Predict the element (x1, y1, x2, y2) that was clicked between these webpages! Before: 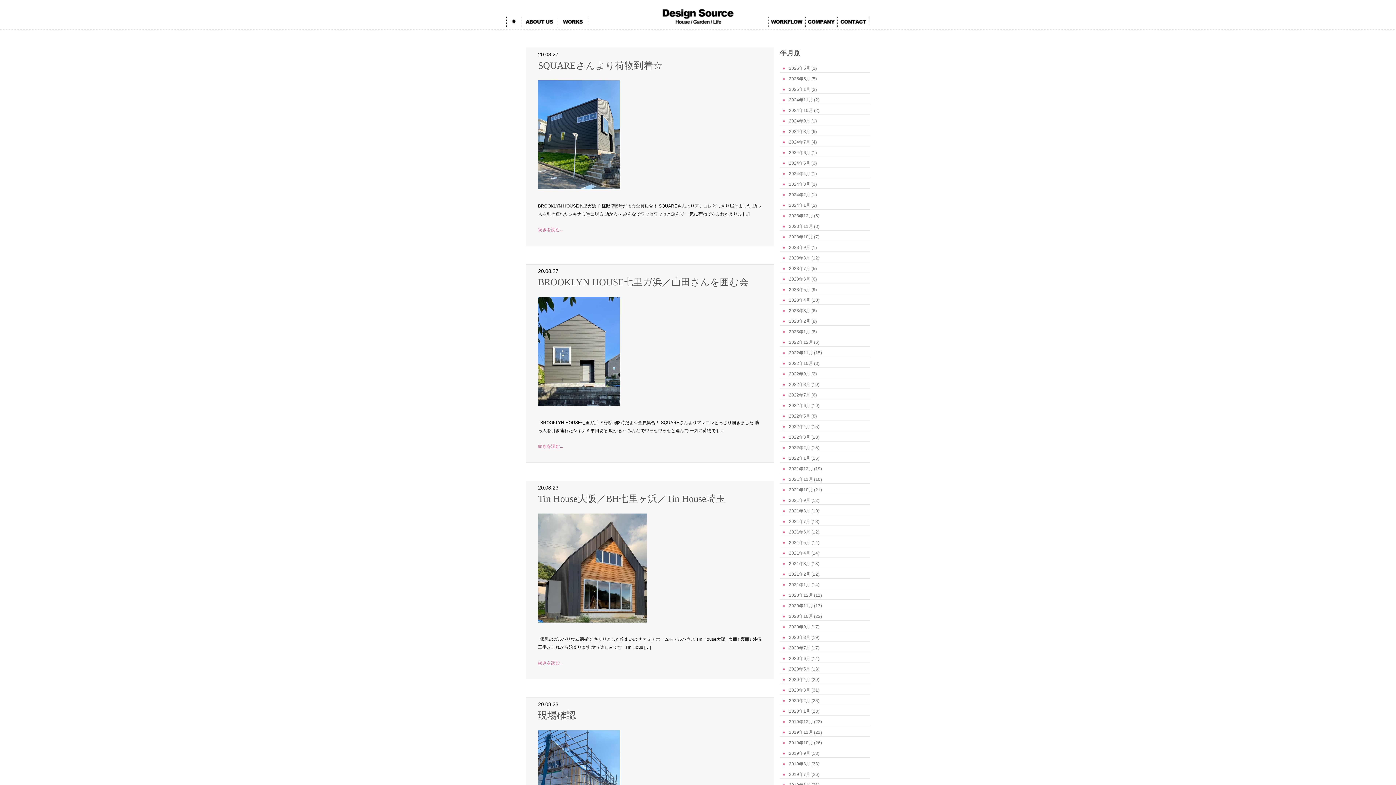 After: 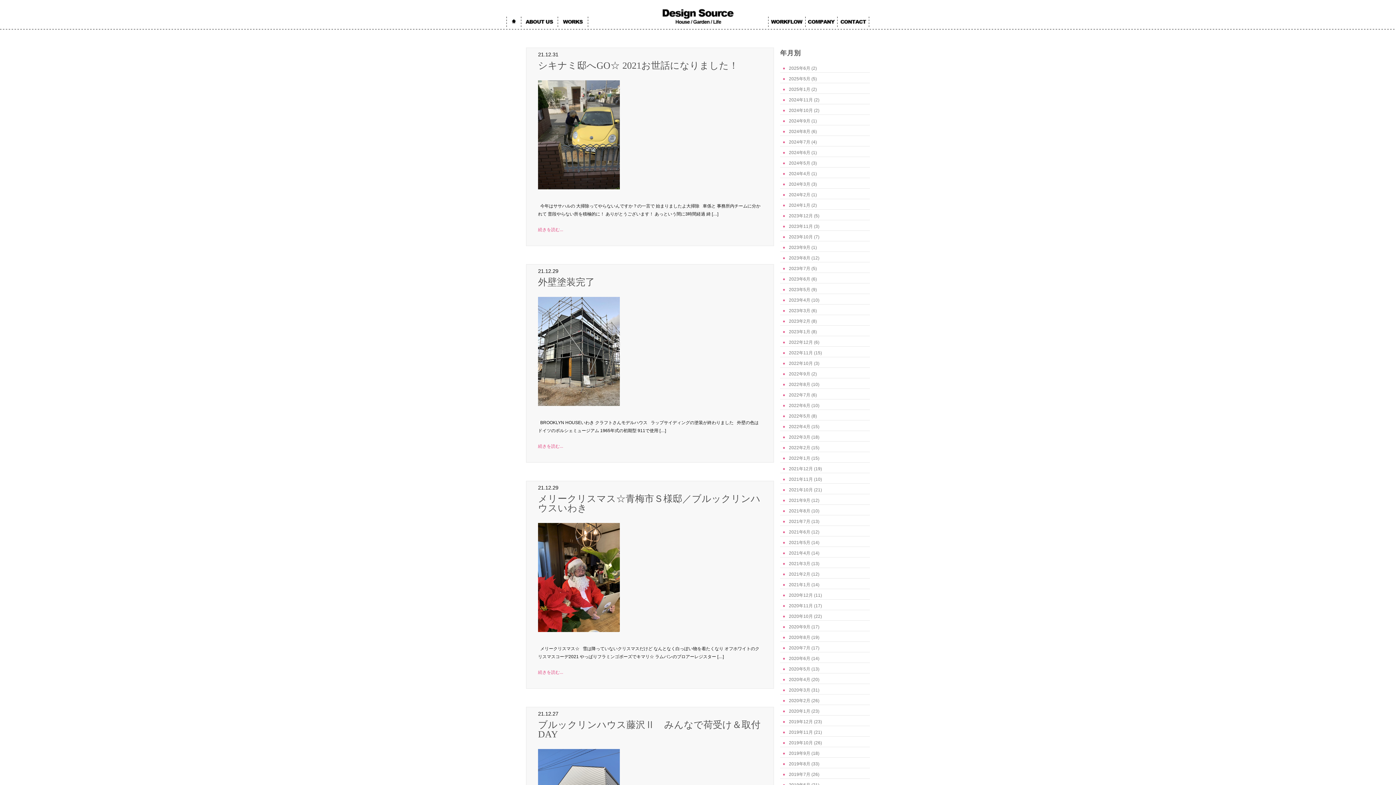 Action: label: 2021年12月 bbox: (789, 466, 813, 471)